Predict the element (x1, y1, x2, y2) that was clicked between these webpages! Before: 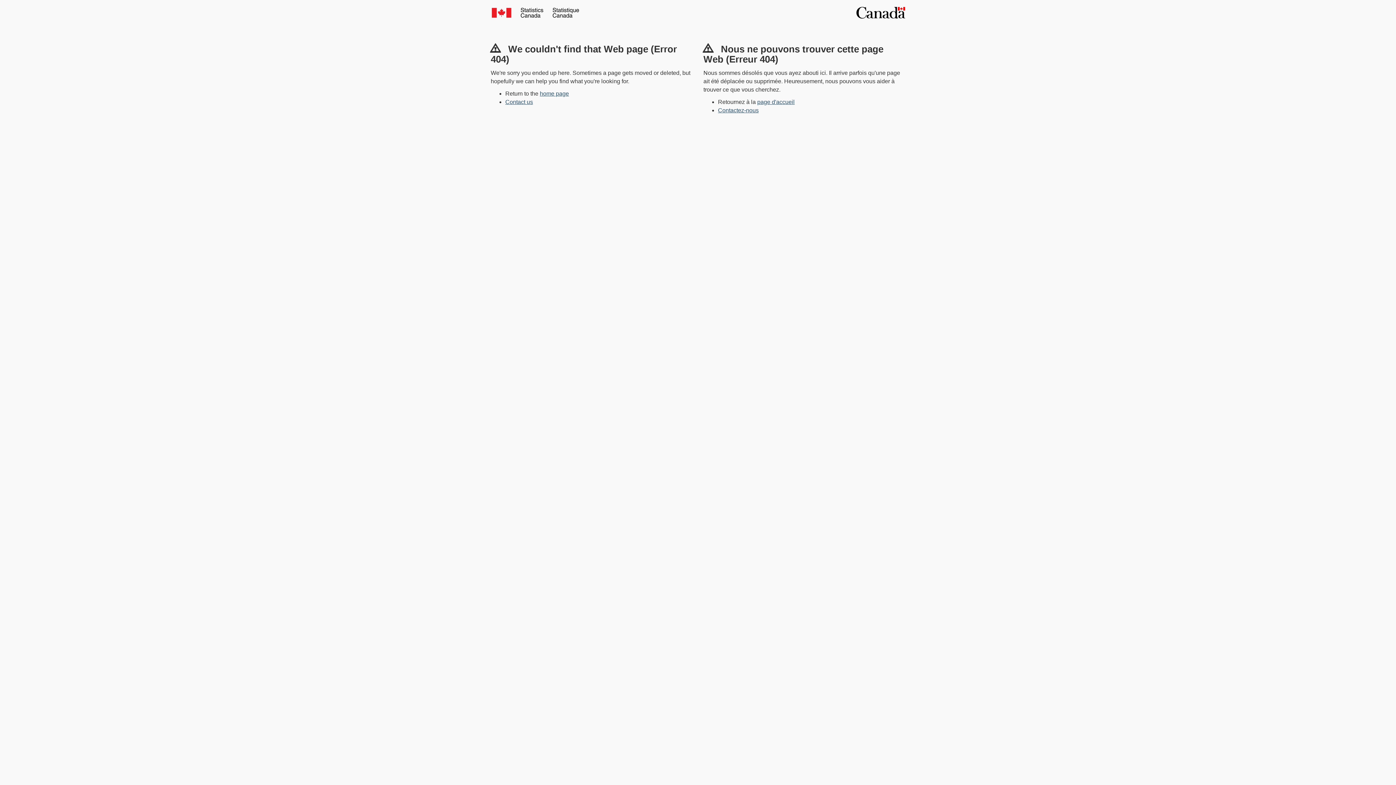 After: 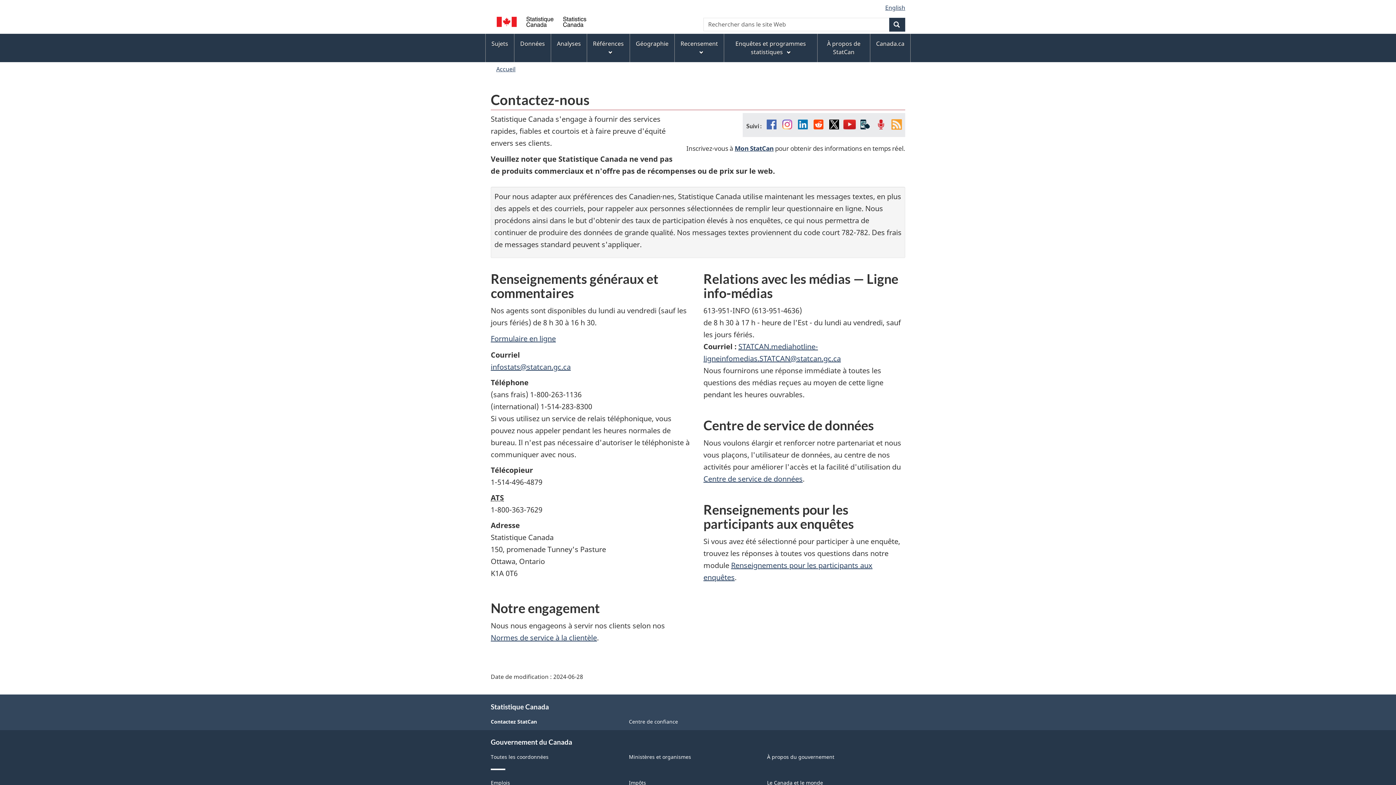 Action: bbox: (718, 107, 758, 113) label: Contactez-nous